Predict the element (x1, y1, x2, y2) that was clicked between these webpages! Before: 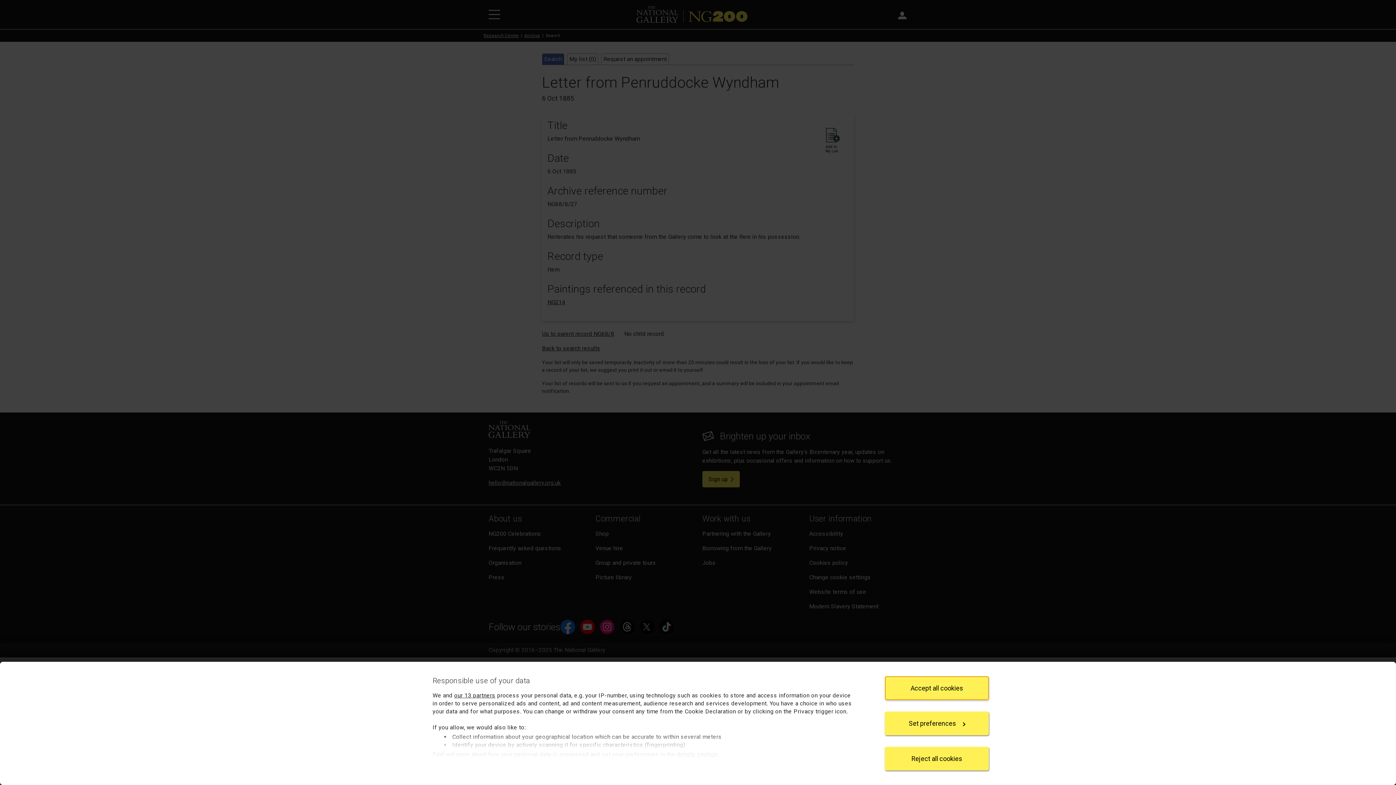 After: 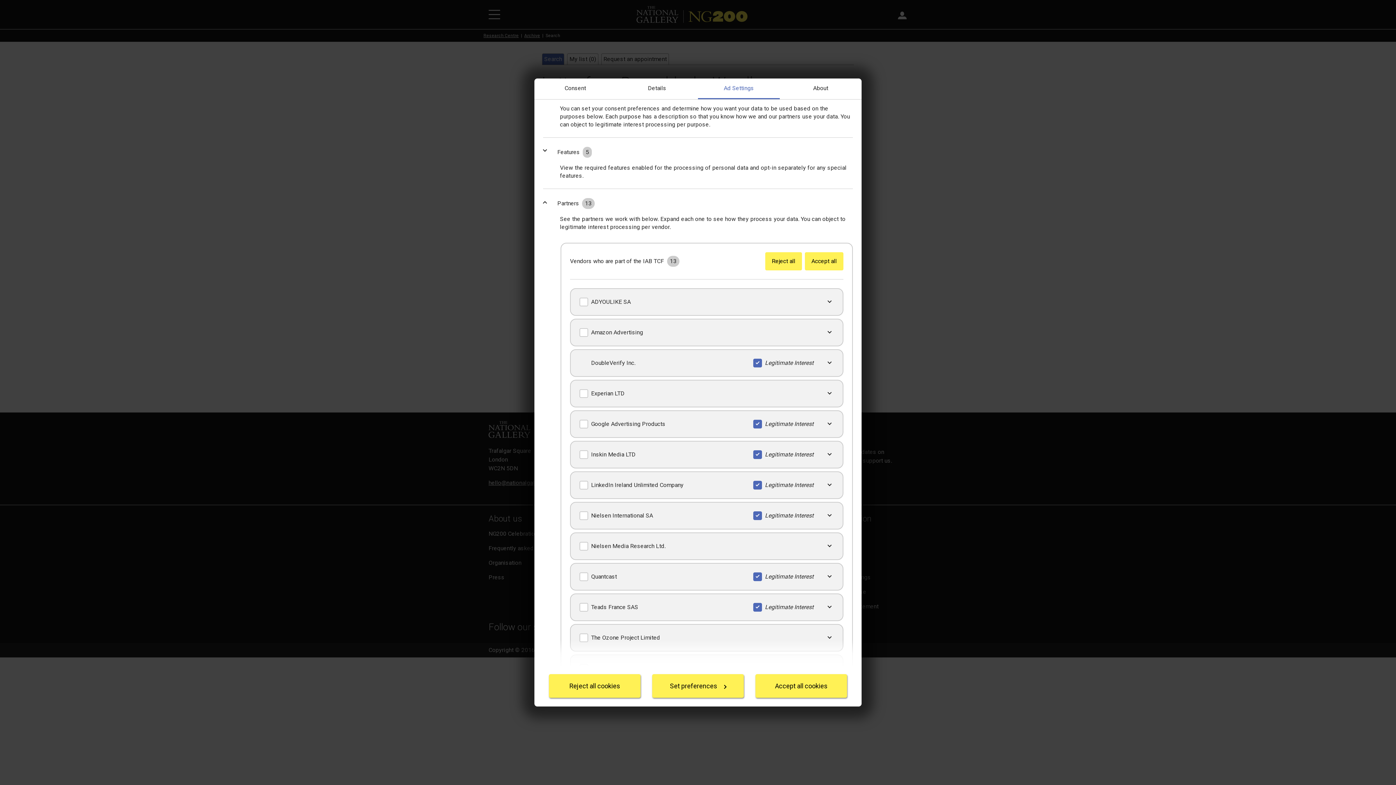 Action: label: our 13 partners bbox: (454, 692, 495, 699)